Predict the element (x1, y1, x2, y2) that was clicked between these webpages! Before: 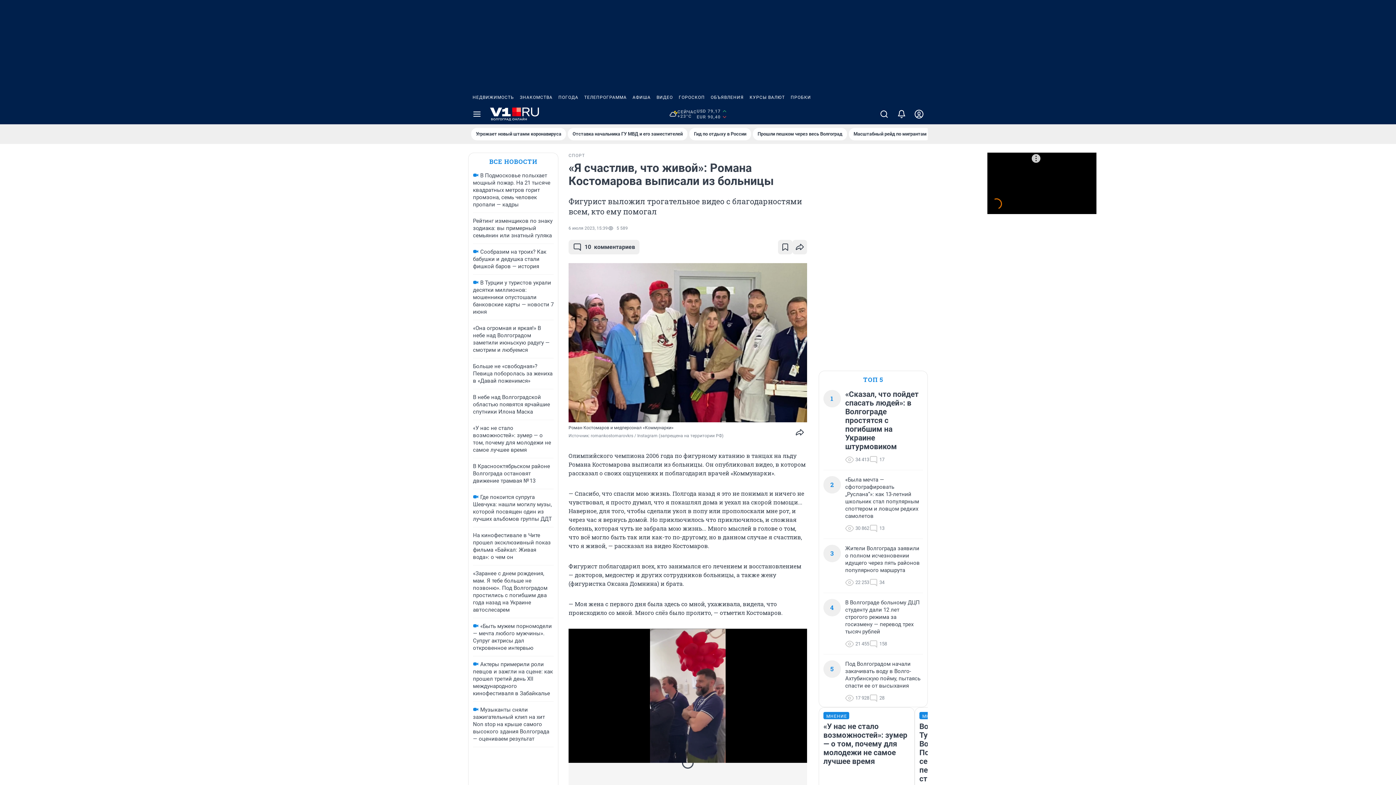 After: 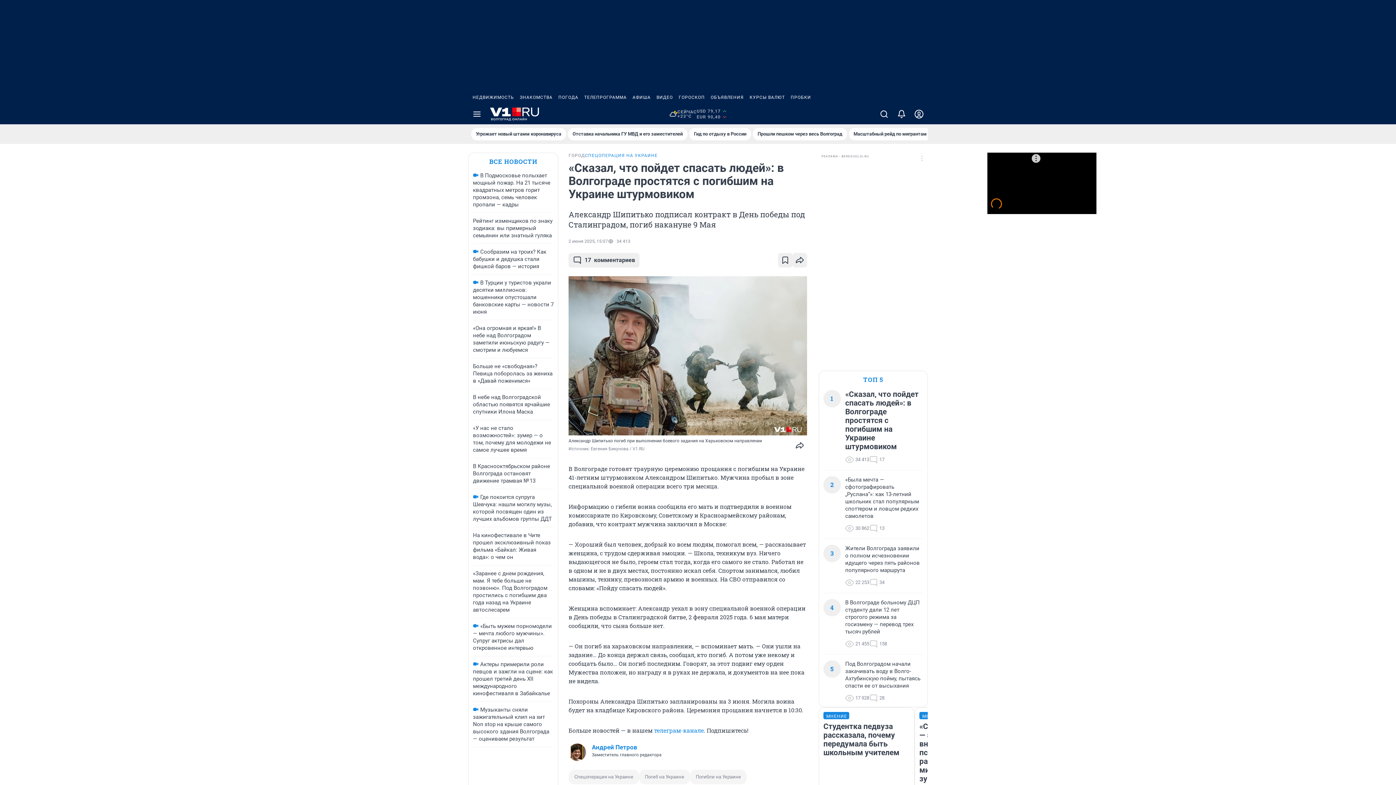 Action: bbox: (845, 390, 923, 451) label: «Сказал, что пойдет спасать людей»: в Волгограде простятся с погибшим на Украине штурмовиком